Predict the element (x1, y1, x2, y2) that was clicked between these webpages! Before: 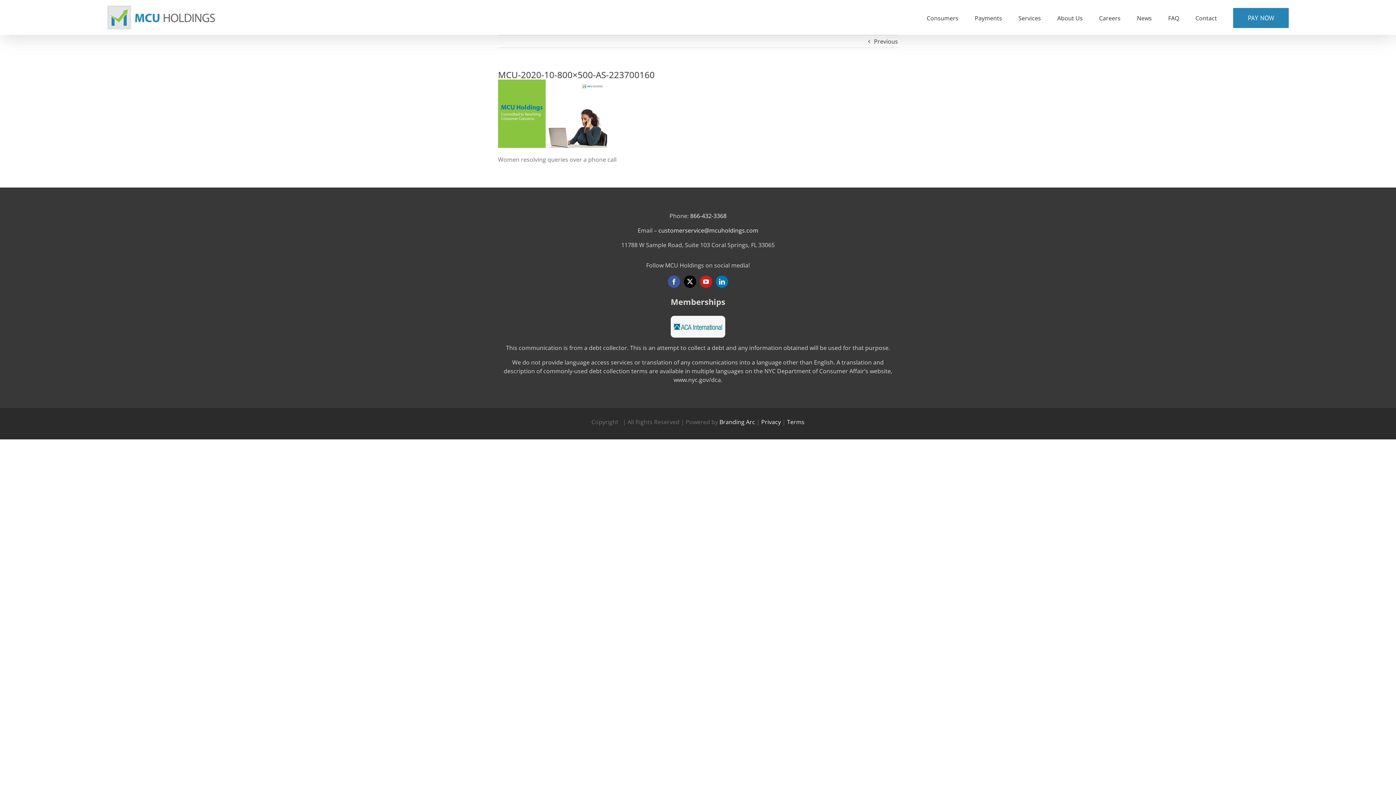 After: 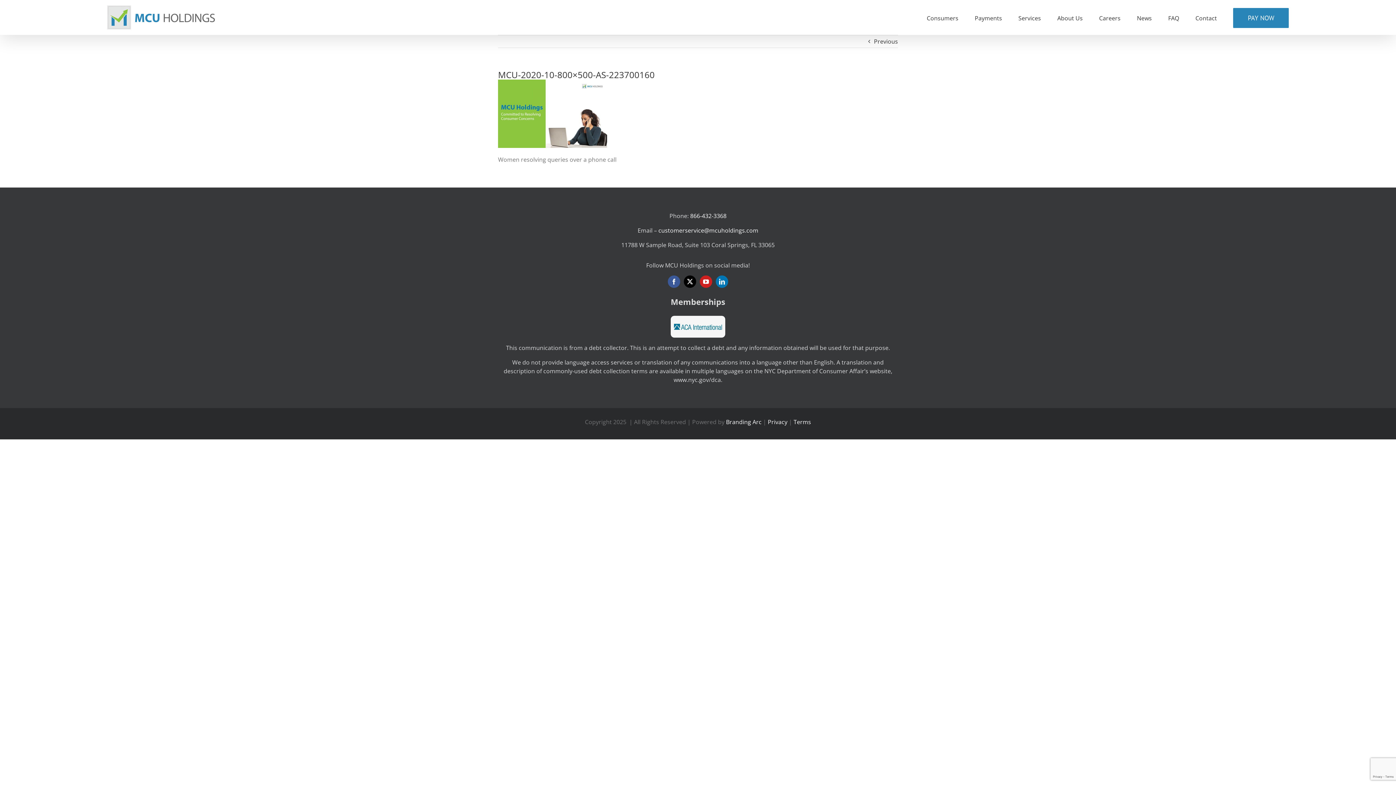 Action: bbox: (719, 418, 755, 426) label: Branding Arc